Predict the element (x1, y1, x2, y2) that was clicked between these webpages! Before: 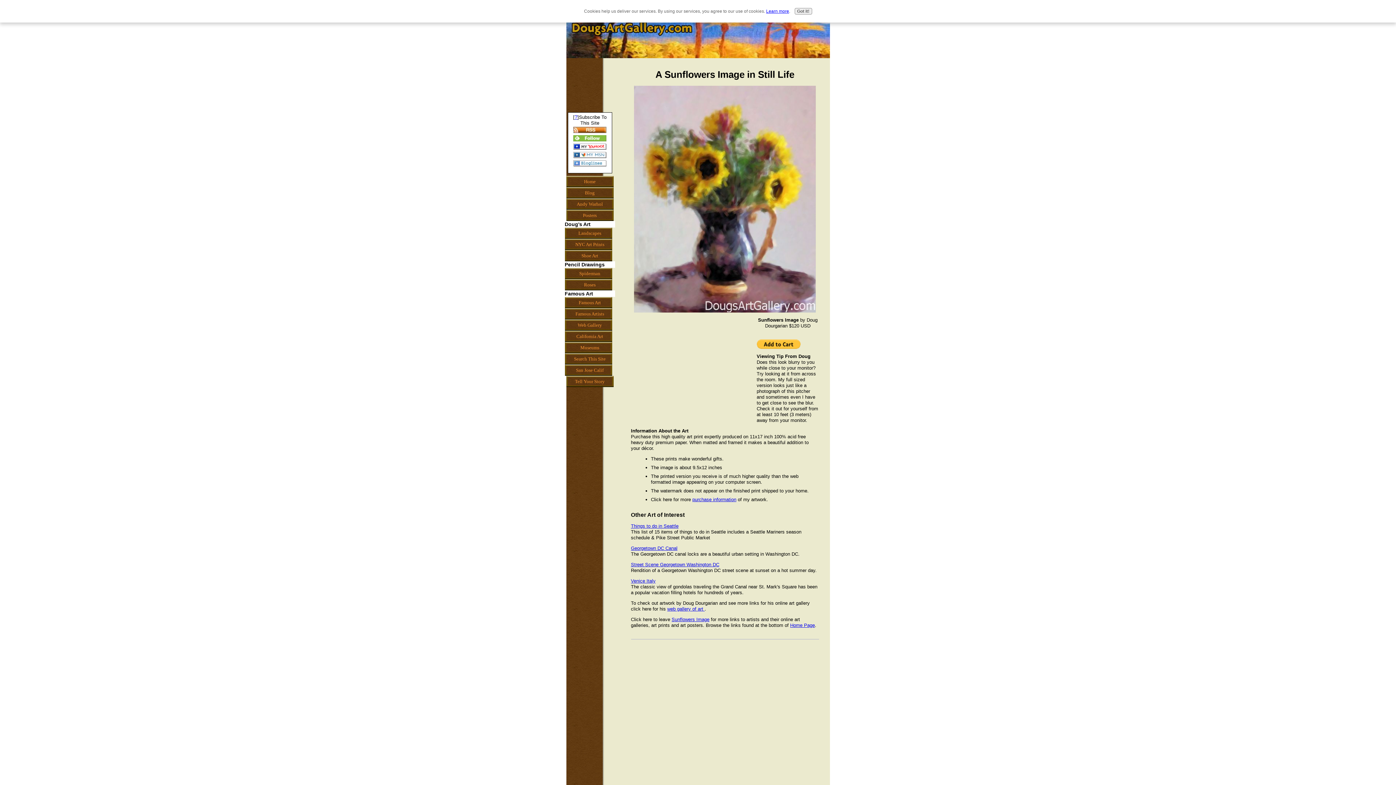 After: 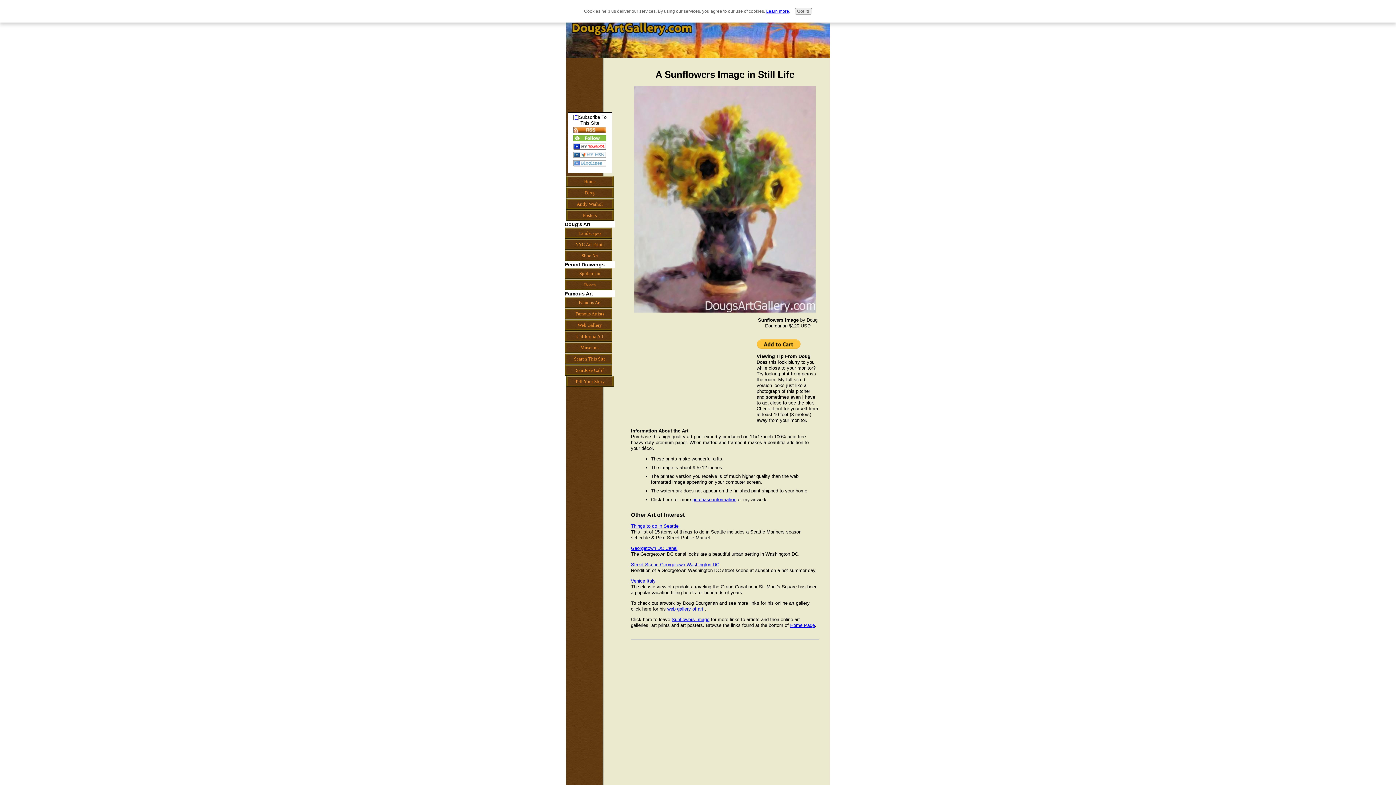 Action: bbox: (573, 128, 606, 134)